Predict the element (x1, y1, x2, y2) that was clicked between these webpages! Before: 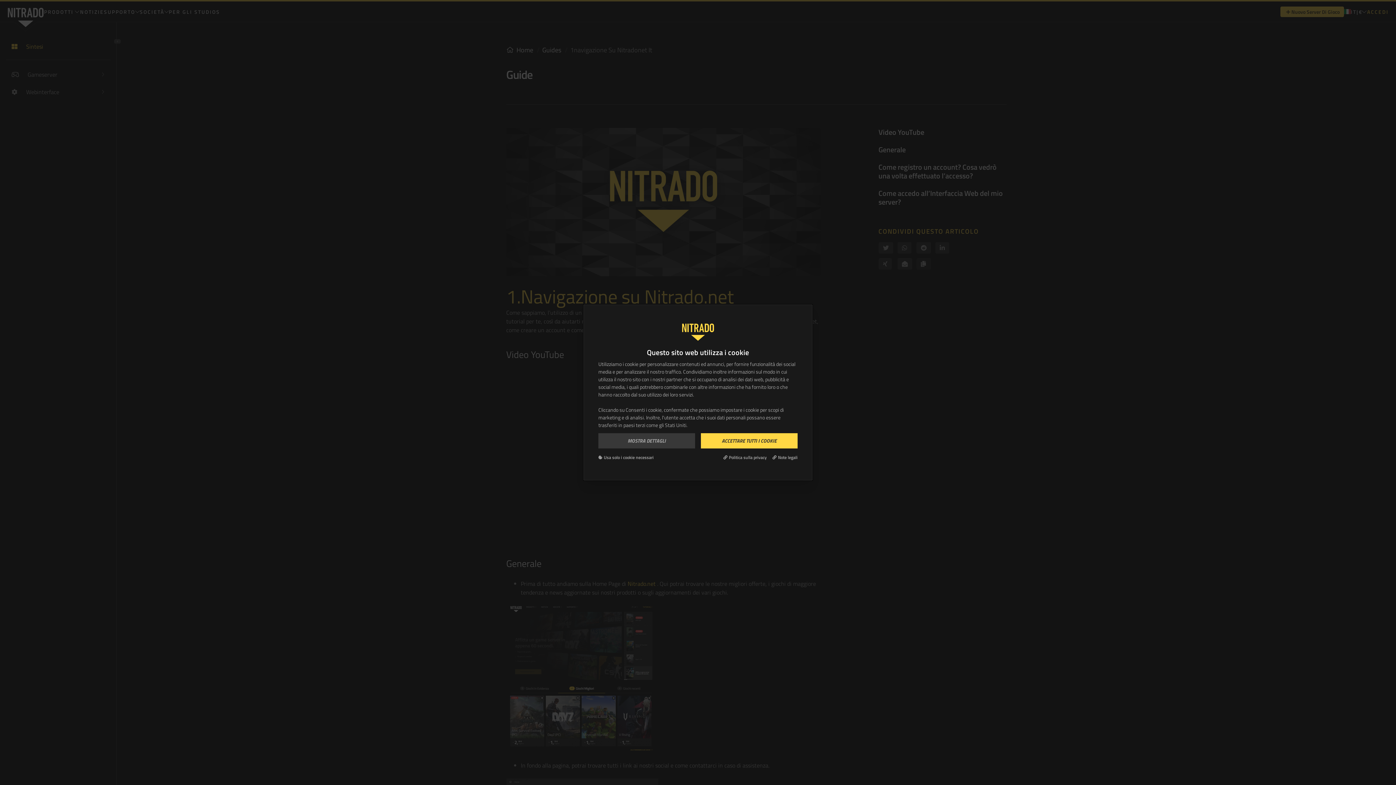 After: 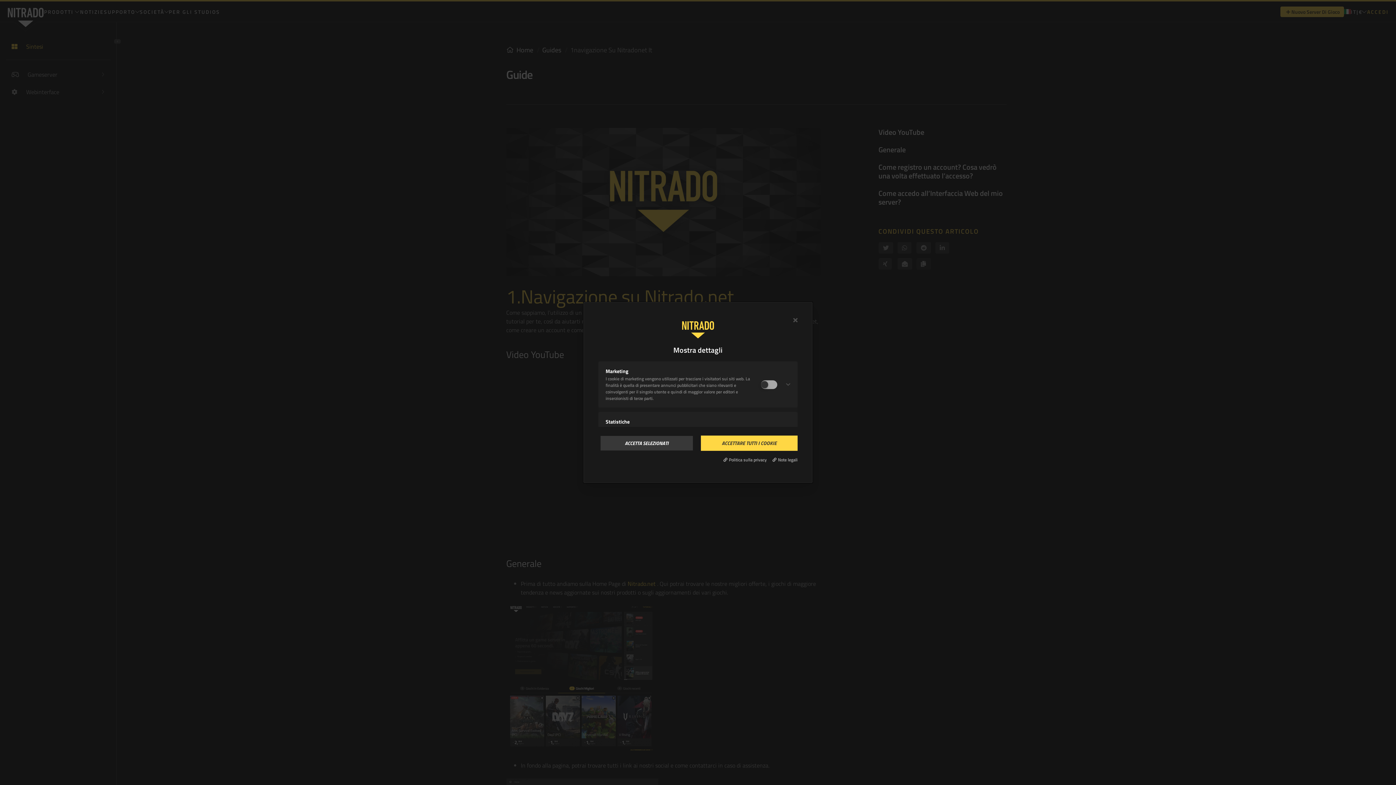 Action: label: MOSTRA DETTAGLI bbox: (598, 433, 695, 448)